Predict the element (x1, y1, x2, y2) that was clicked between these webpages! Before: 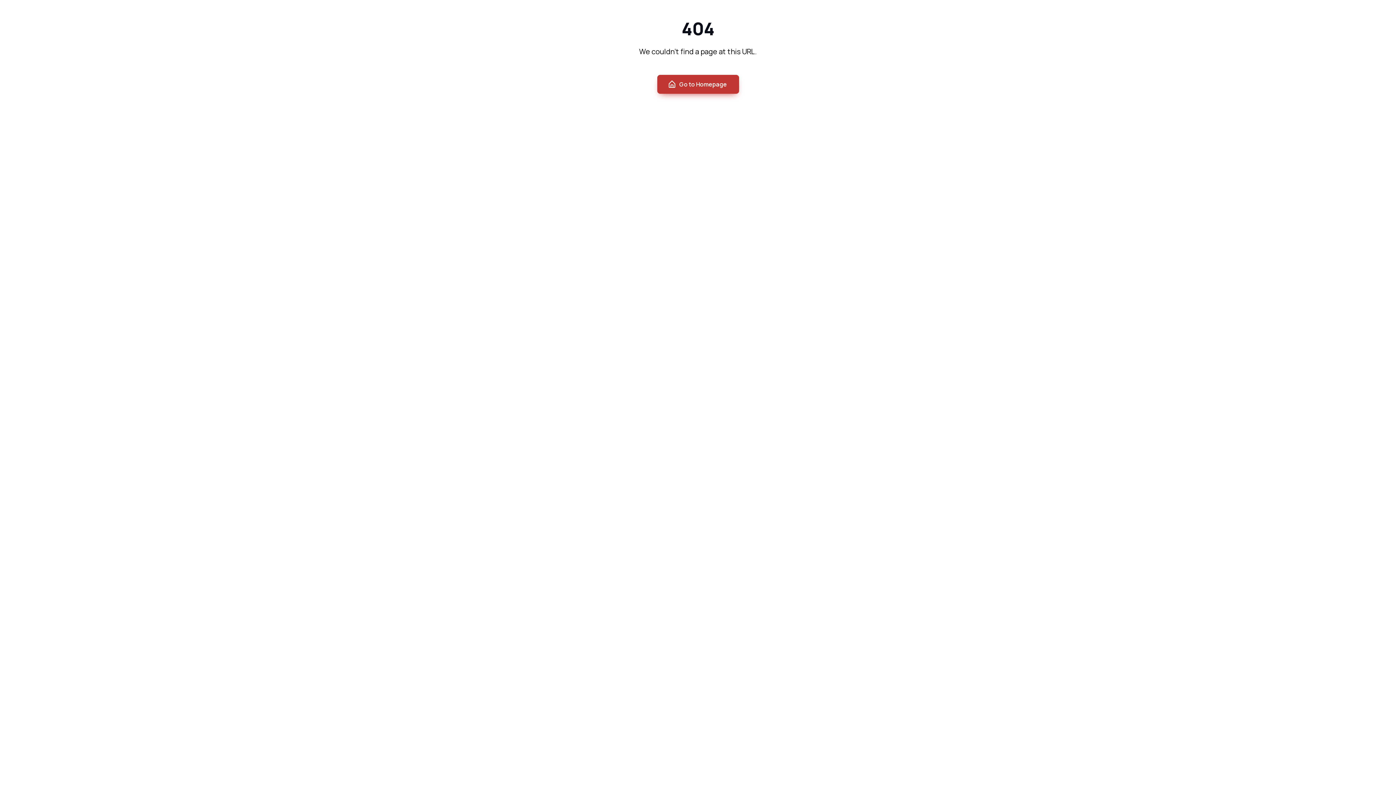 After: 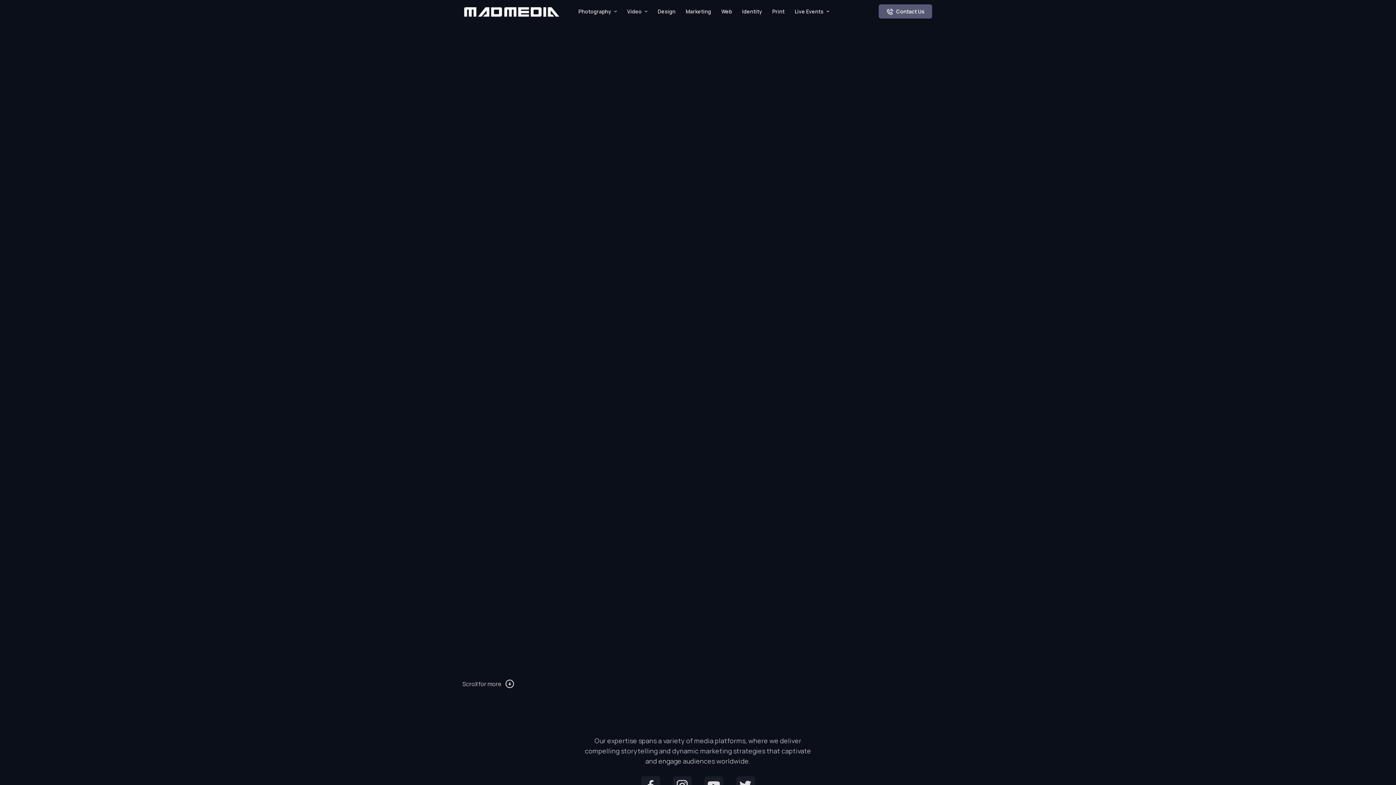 Action: label: Go to Homepage bbox: (657, 74, 739, 93)